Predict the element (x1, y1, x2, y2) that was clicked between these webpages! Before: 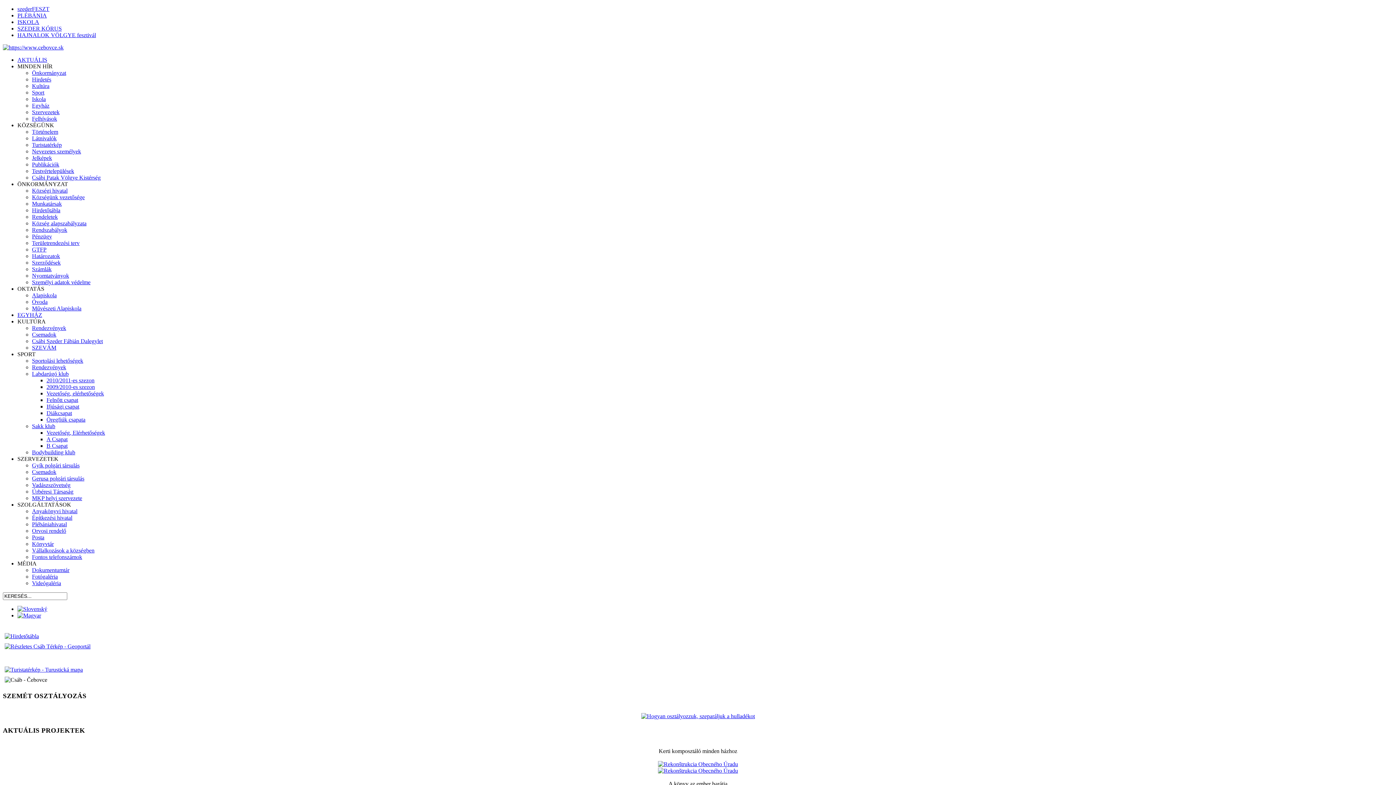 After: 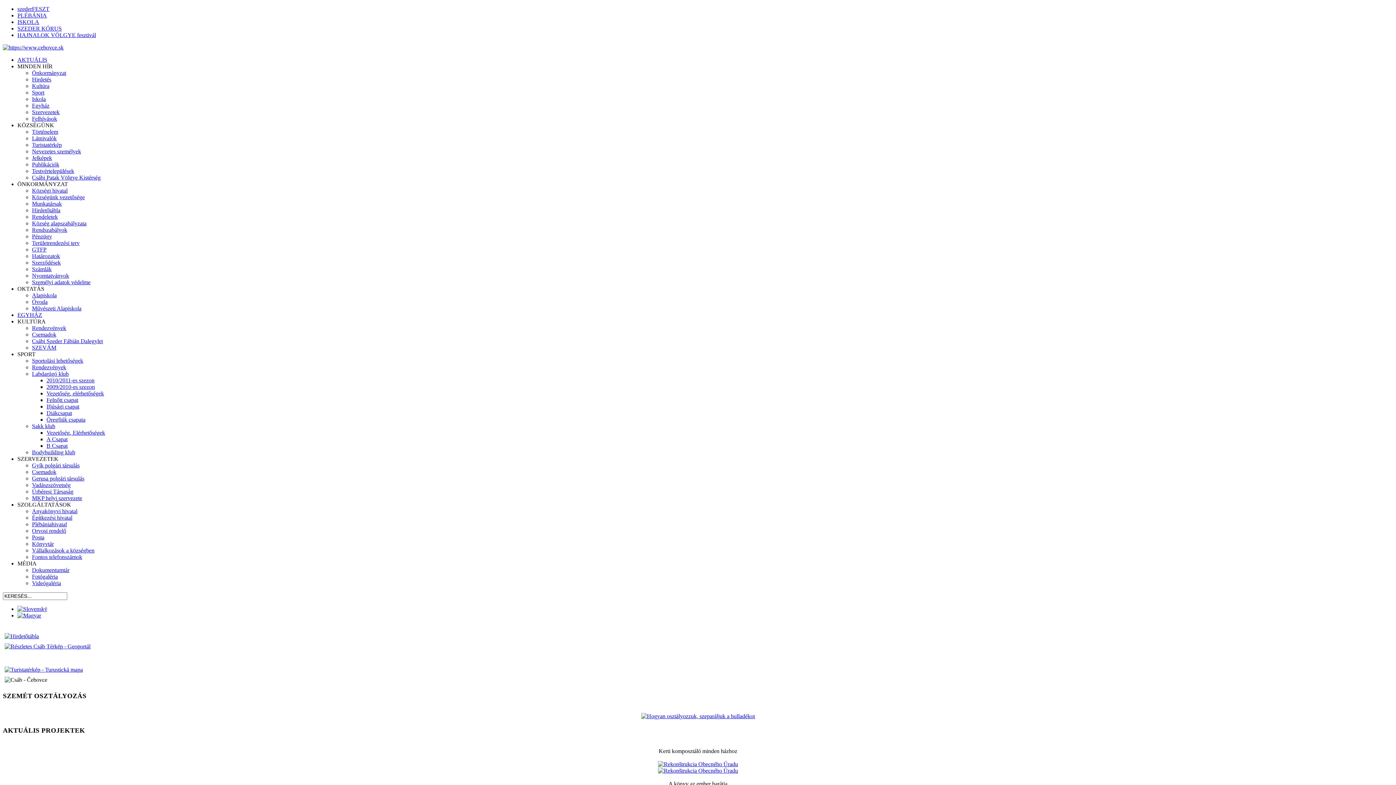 Action: bbox: (32, 305, 81, 311) label: Művészeti Alapiskola